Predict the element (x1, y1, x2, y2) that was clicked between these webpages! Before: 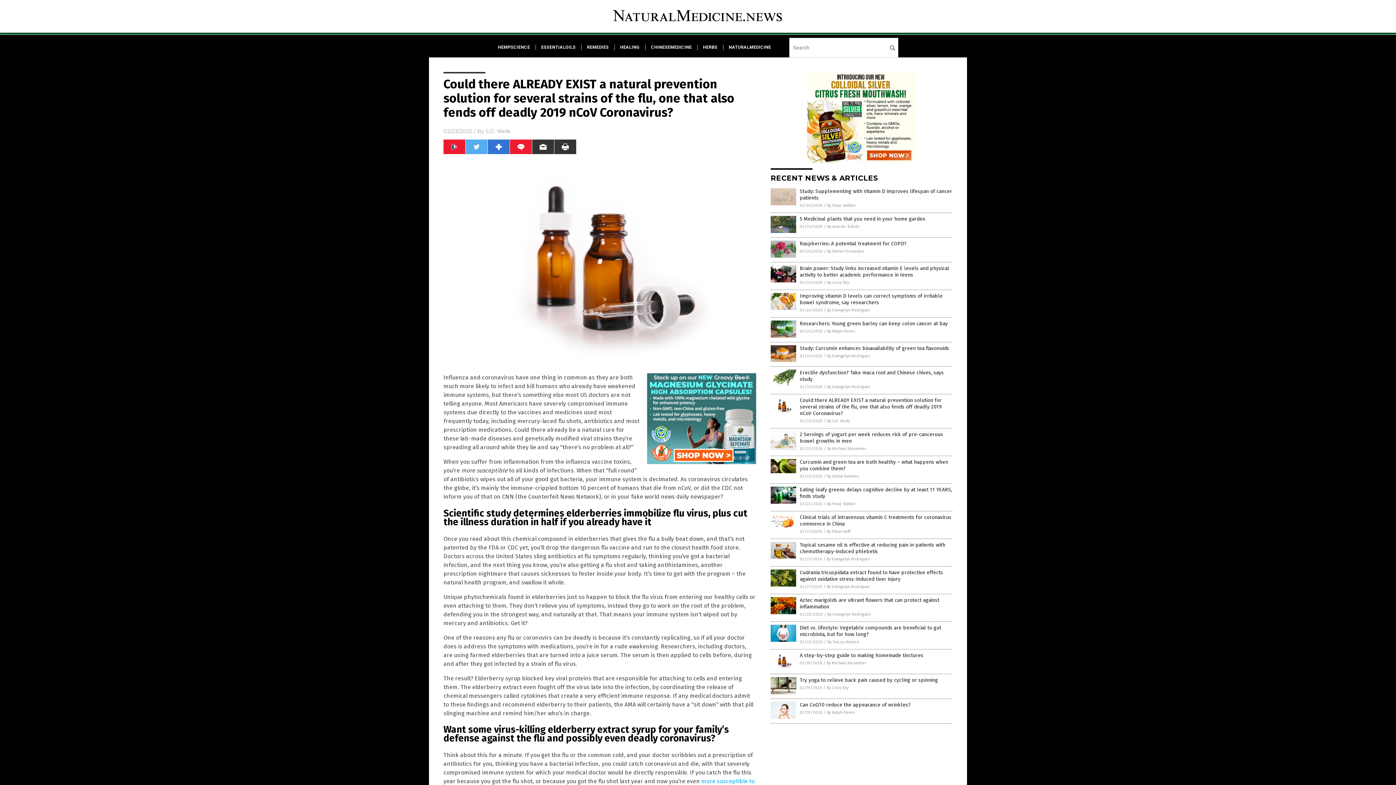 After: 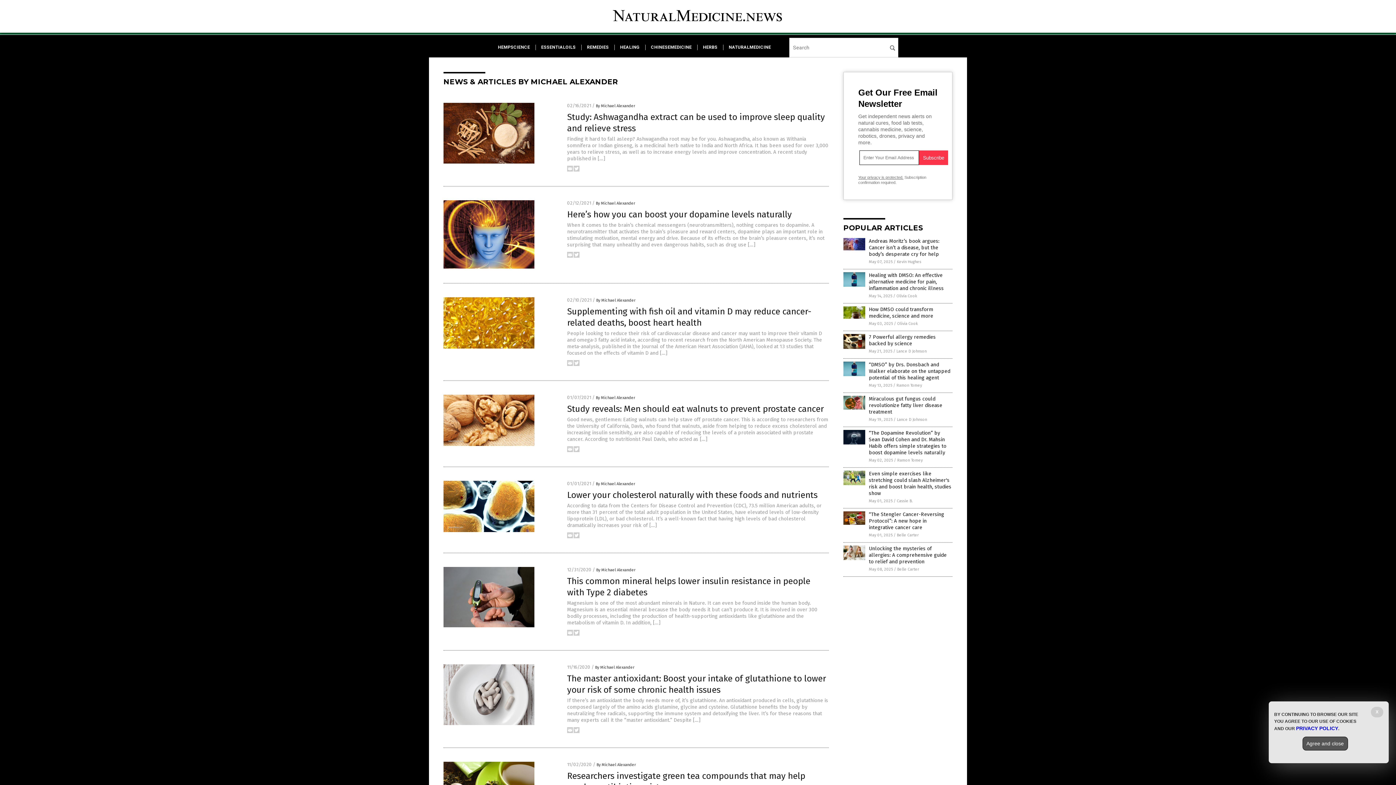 Action: bbox: (826, 661, 866, 665) label: By Michael Alexander